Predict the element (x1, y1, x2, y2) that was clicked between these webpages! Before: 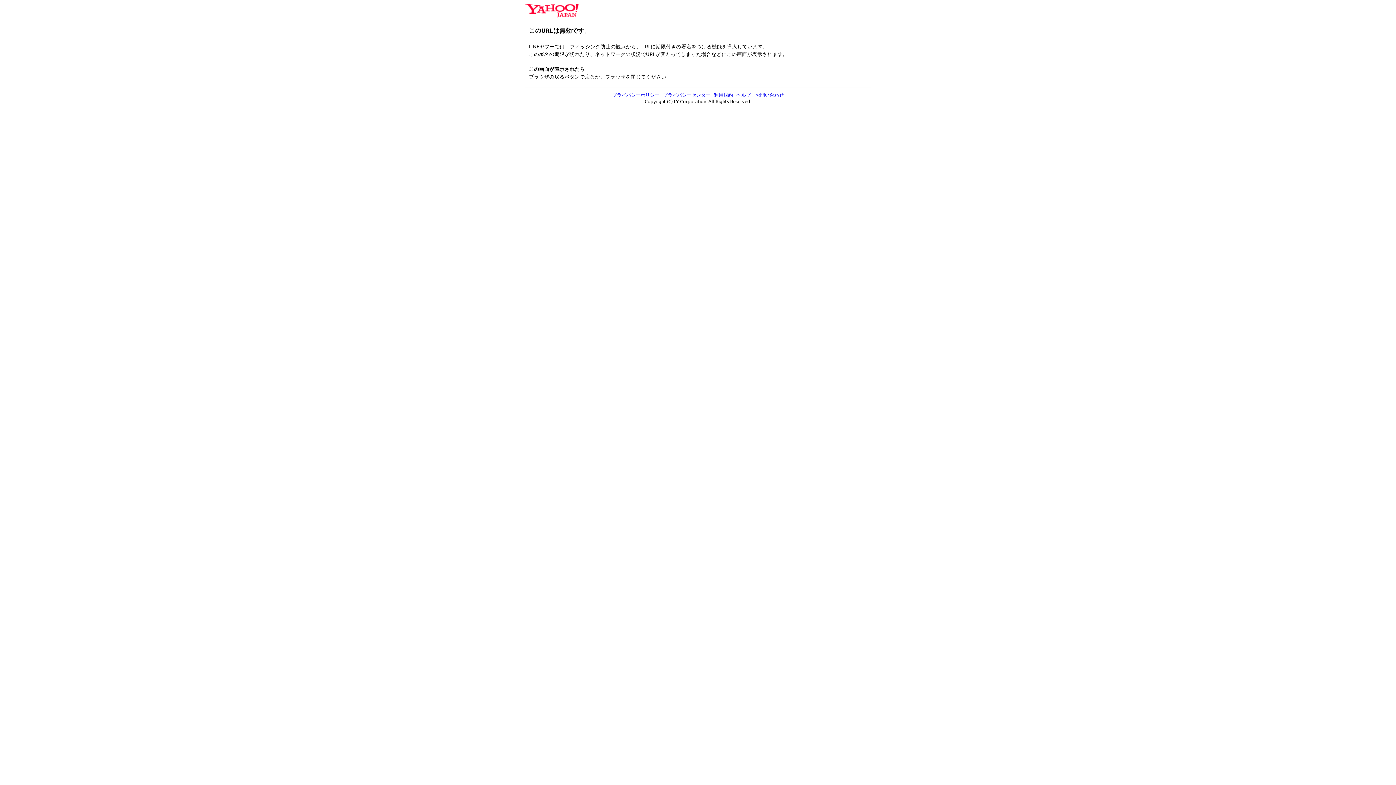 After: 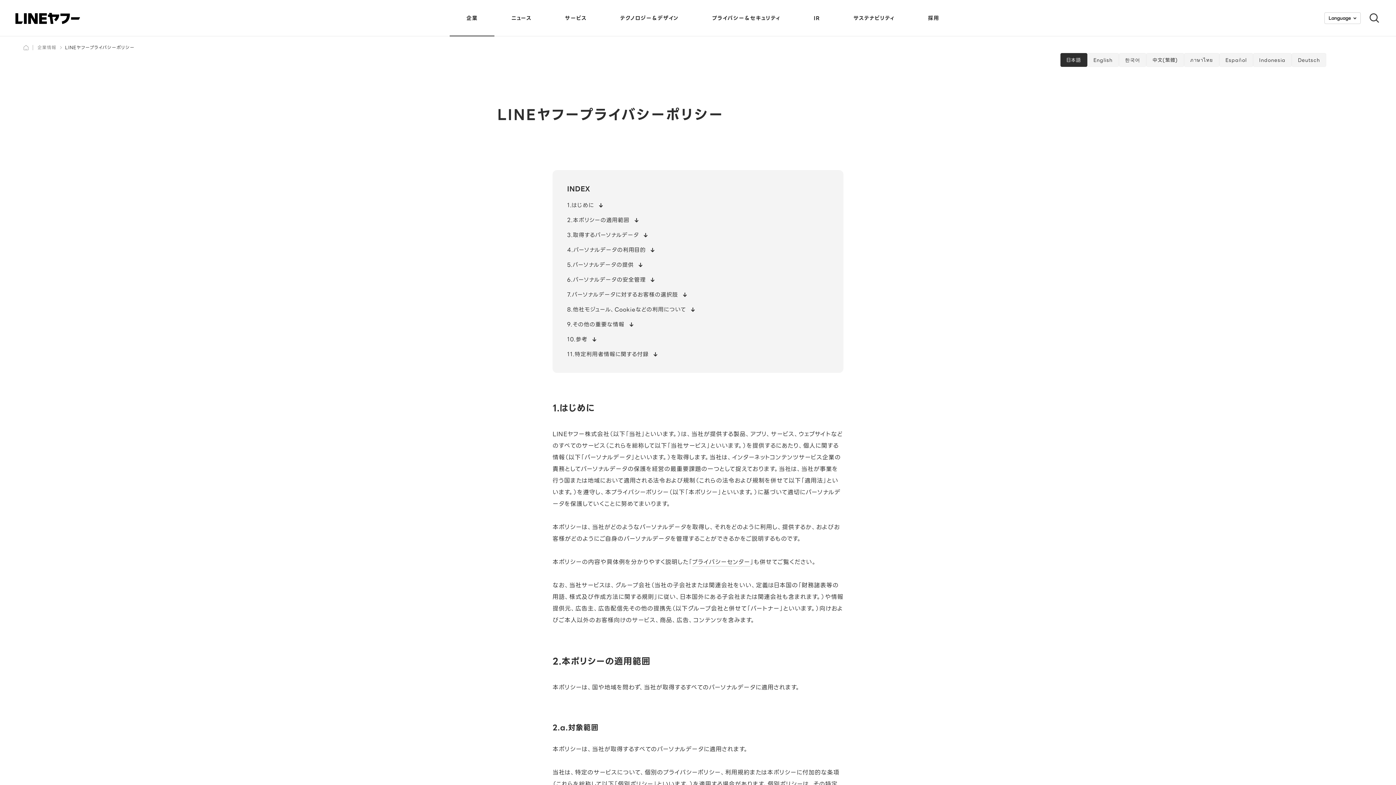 Action: bbox: (612, 91, 659, 97) label: プライバシーポリシー